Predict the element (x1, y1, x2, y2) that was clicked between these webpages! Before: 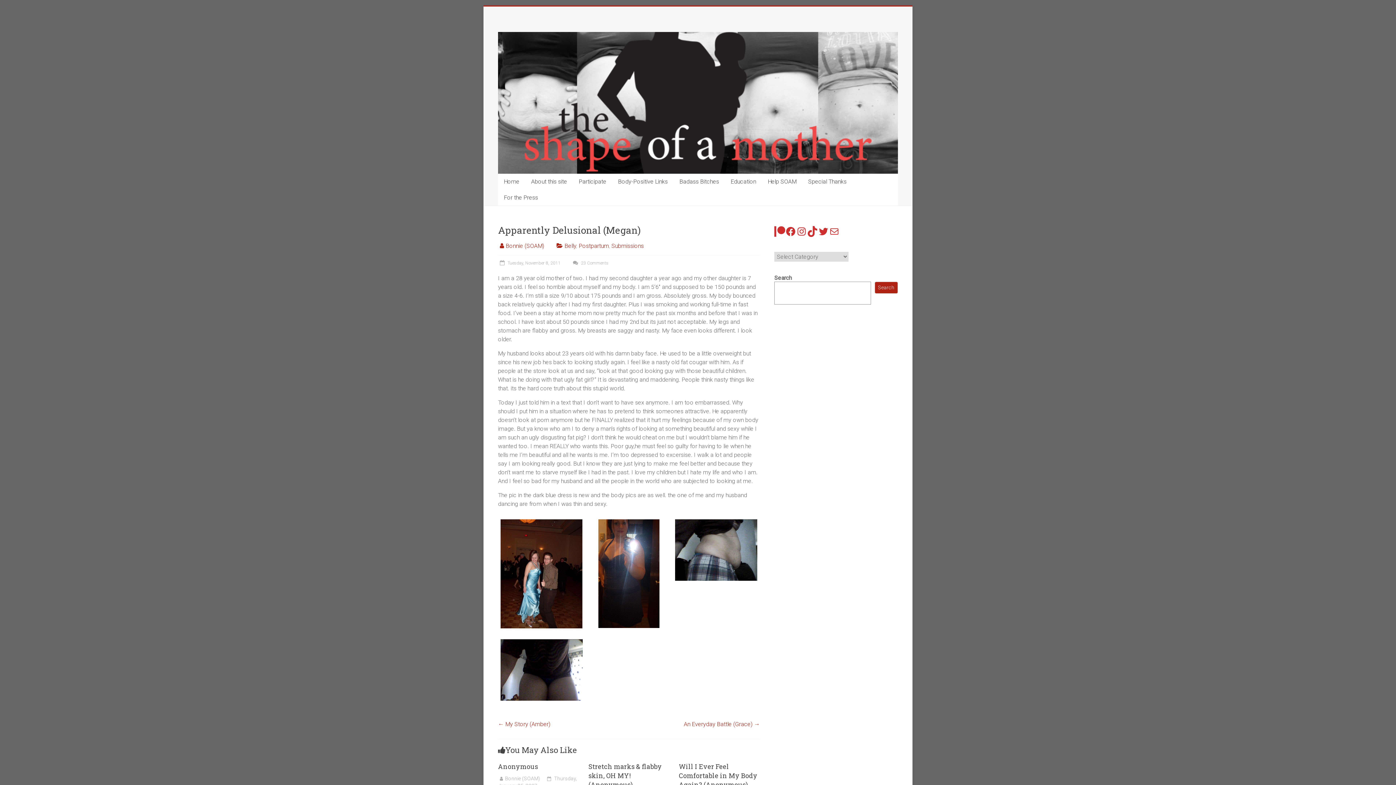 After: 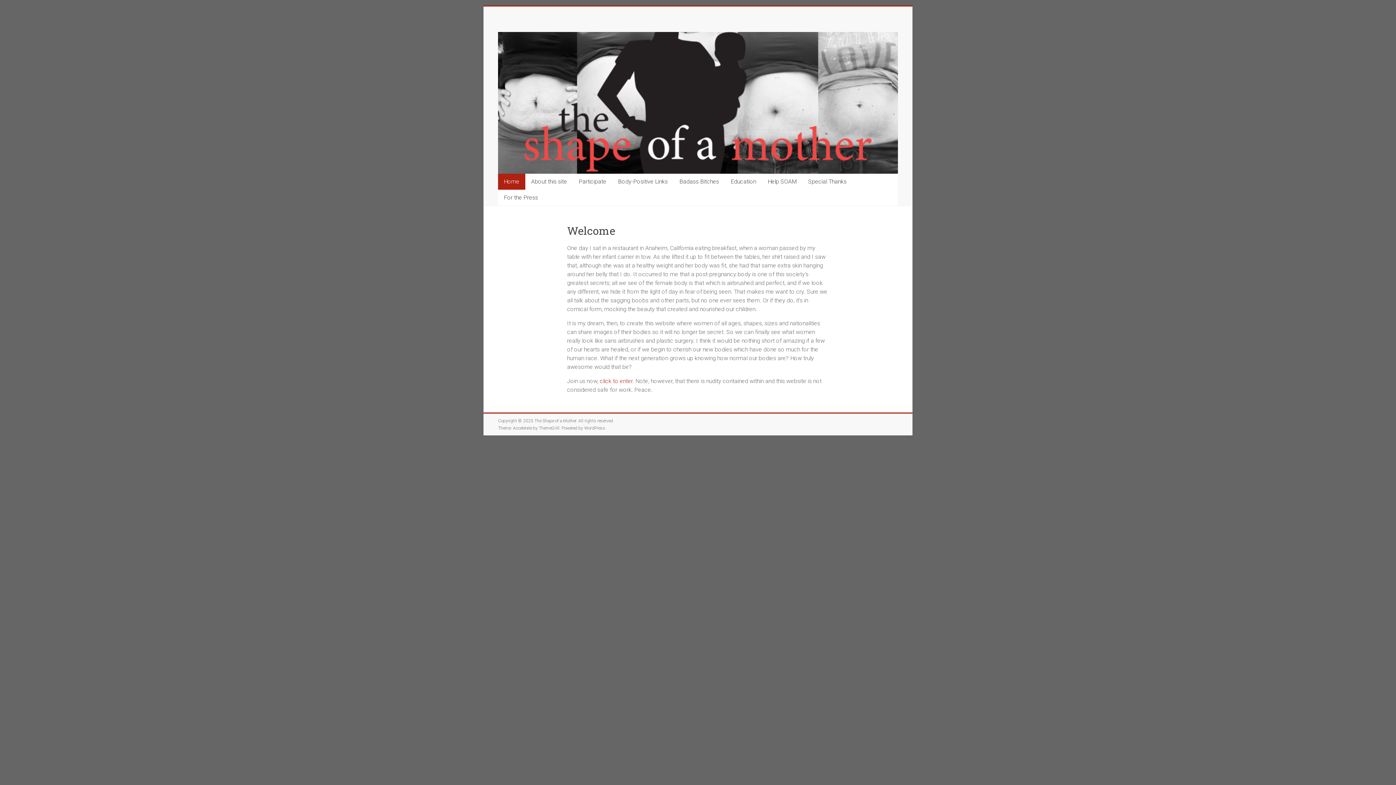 Action: bbox: (498, 173, 525, 189) label: Home